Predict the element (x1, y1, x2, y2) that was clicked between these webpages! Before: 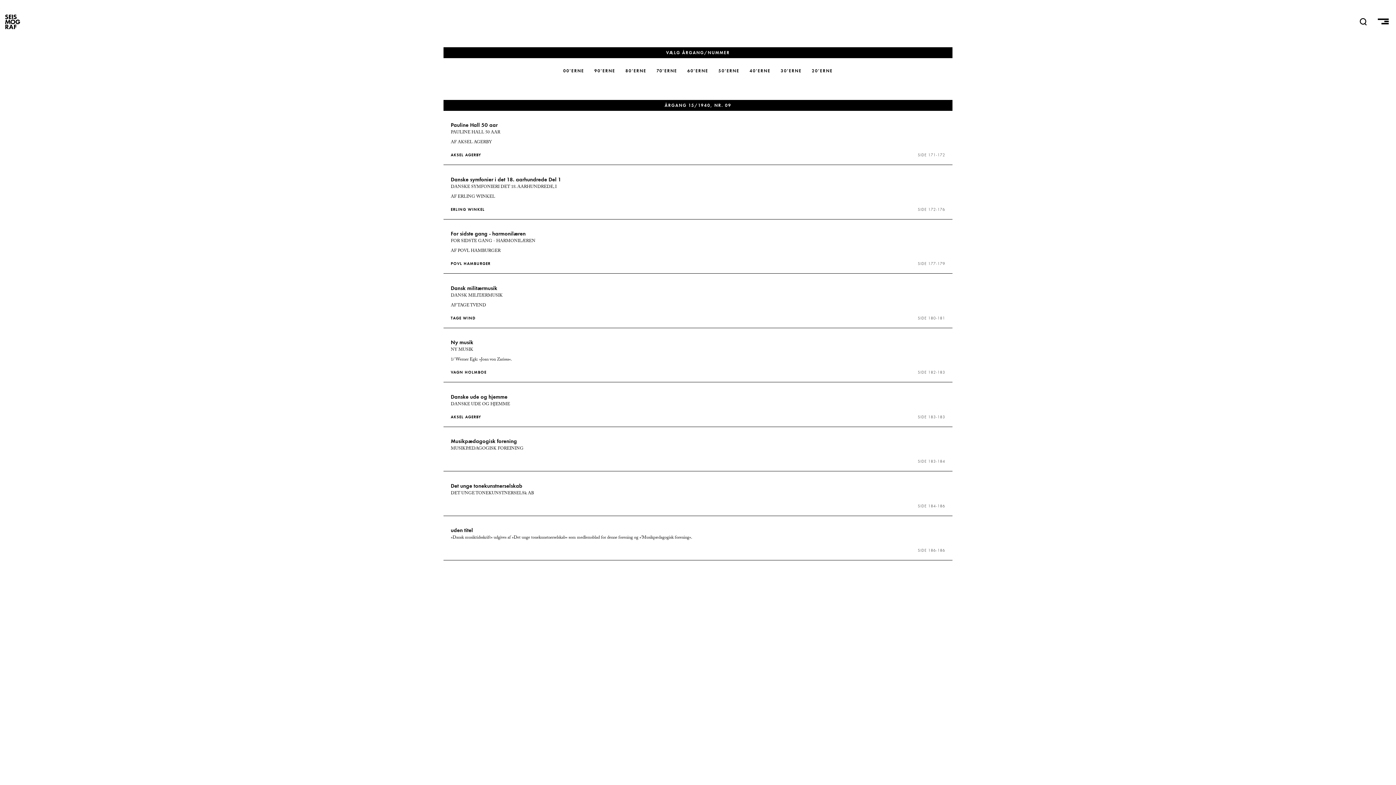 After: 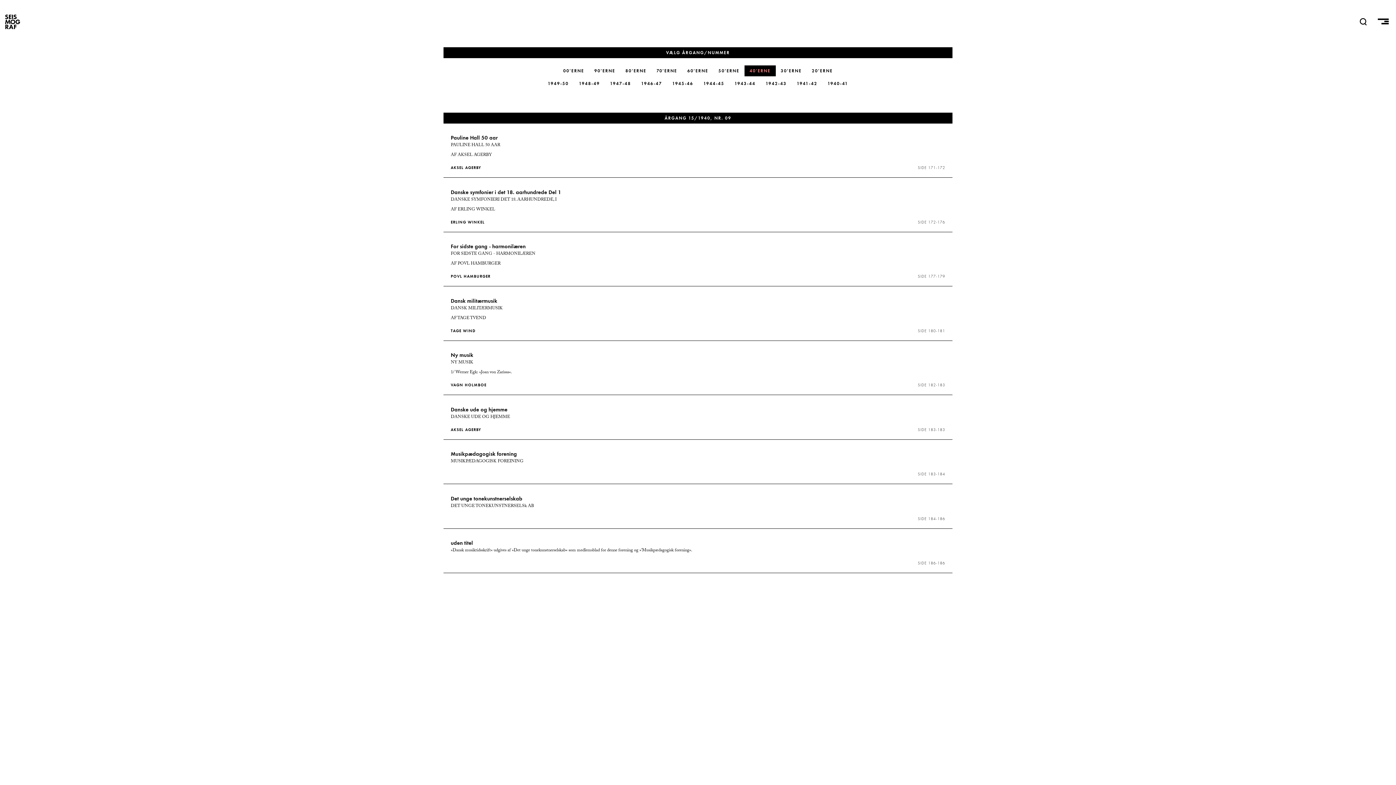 Action: label: 40'ERNE bbox: (744, 65, 775, 76)